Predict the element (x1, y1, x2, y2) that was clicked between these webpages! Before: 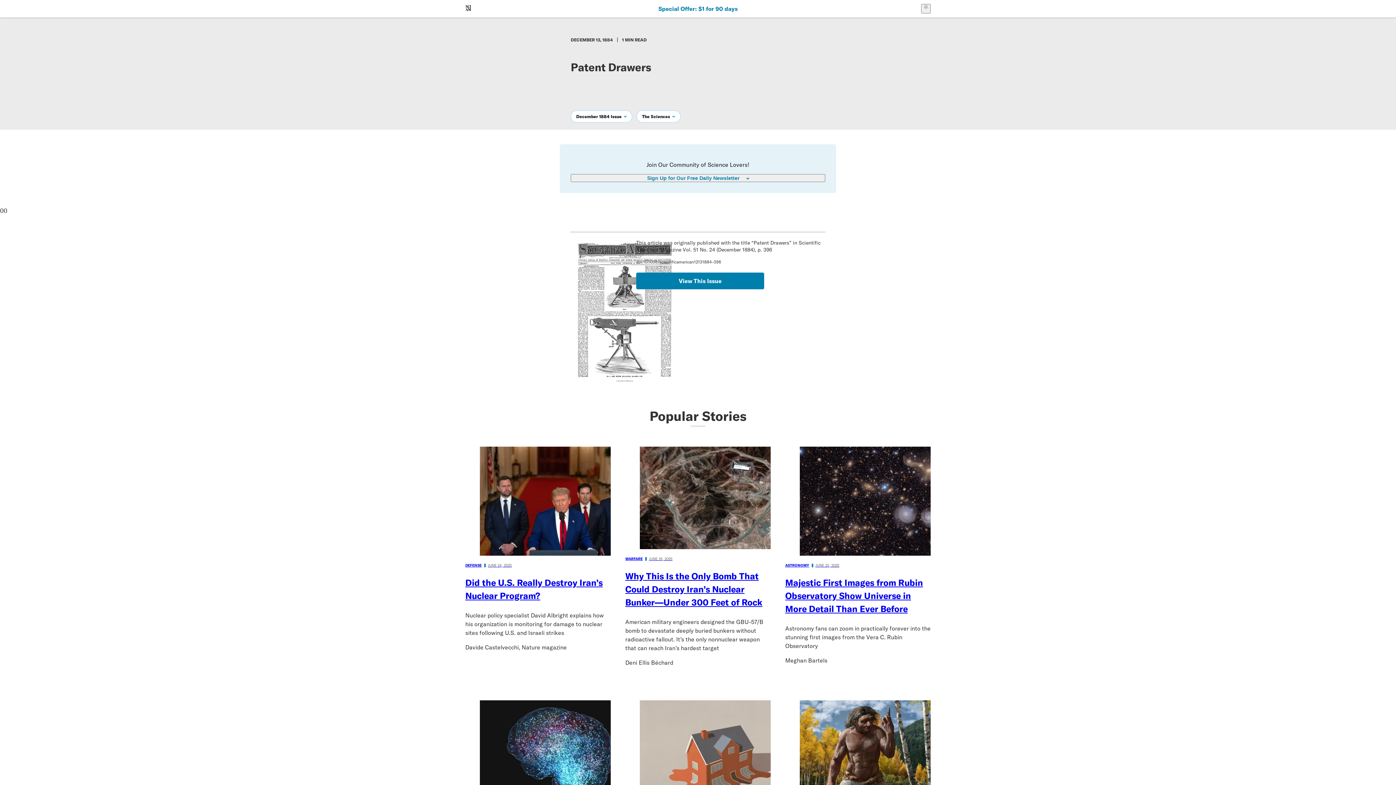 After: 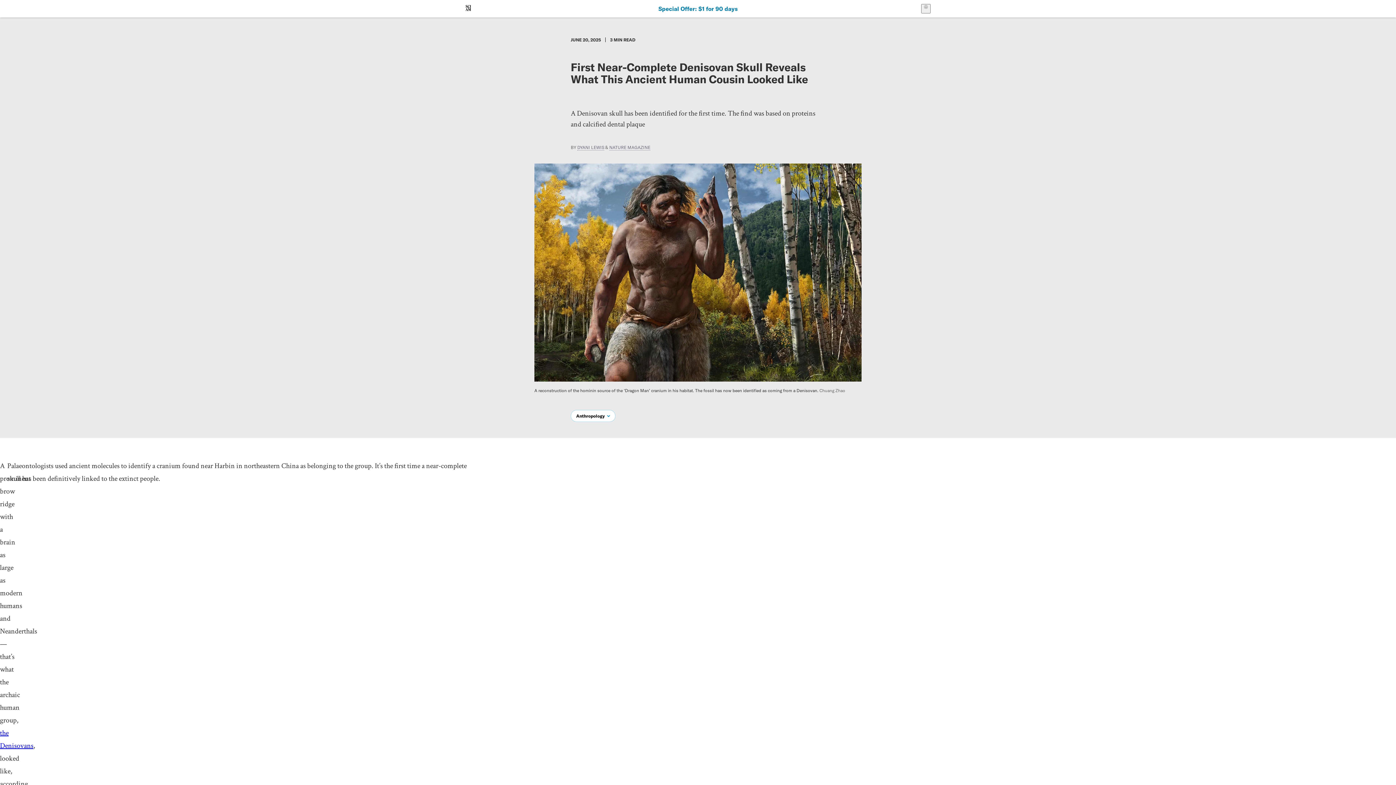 Action: bbox: (785, 700, 930, 869) label: ANTHROPOLOGY
JUNE 20, 2025

First Near-Complete Denisovan Skull Reveals What This Ancient Human Cousin Looked Like